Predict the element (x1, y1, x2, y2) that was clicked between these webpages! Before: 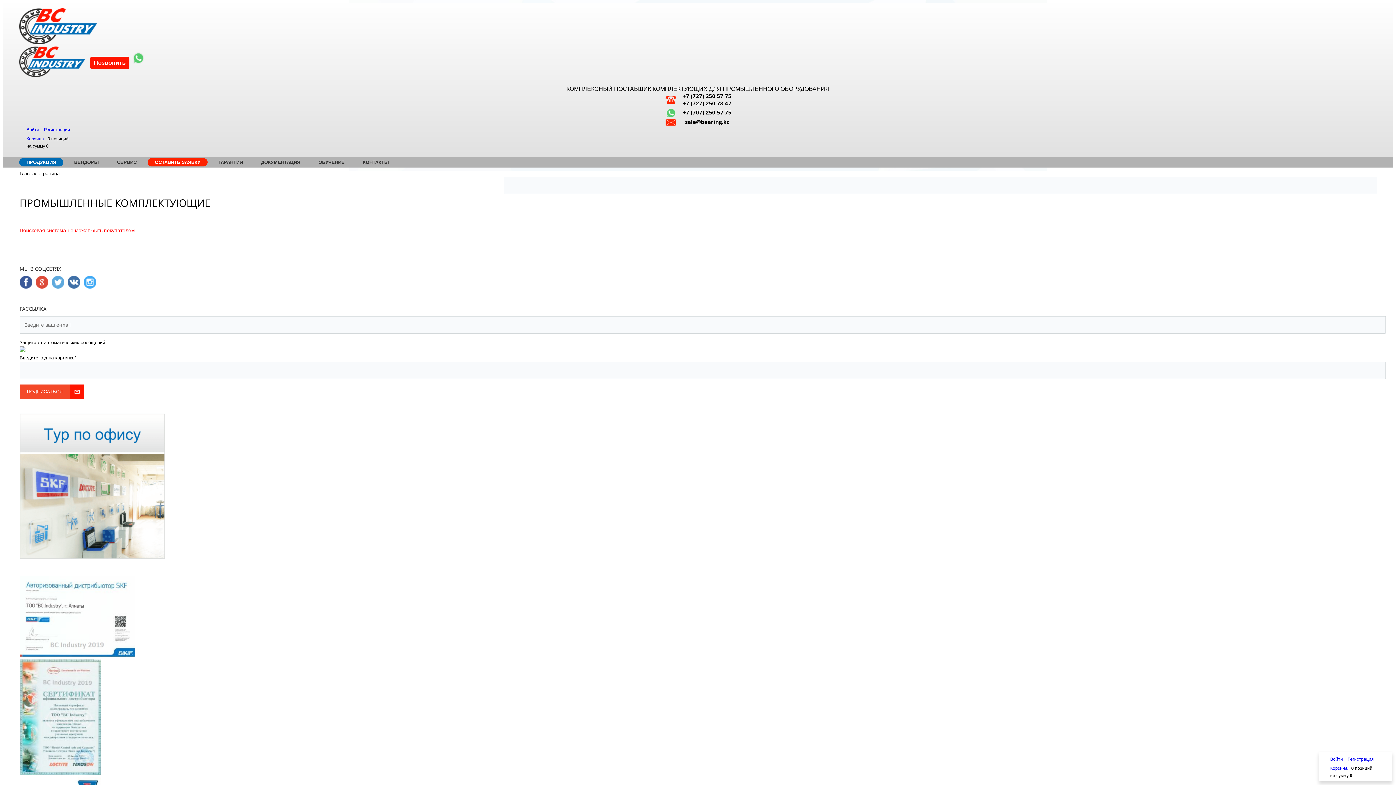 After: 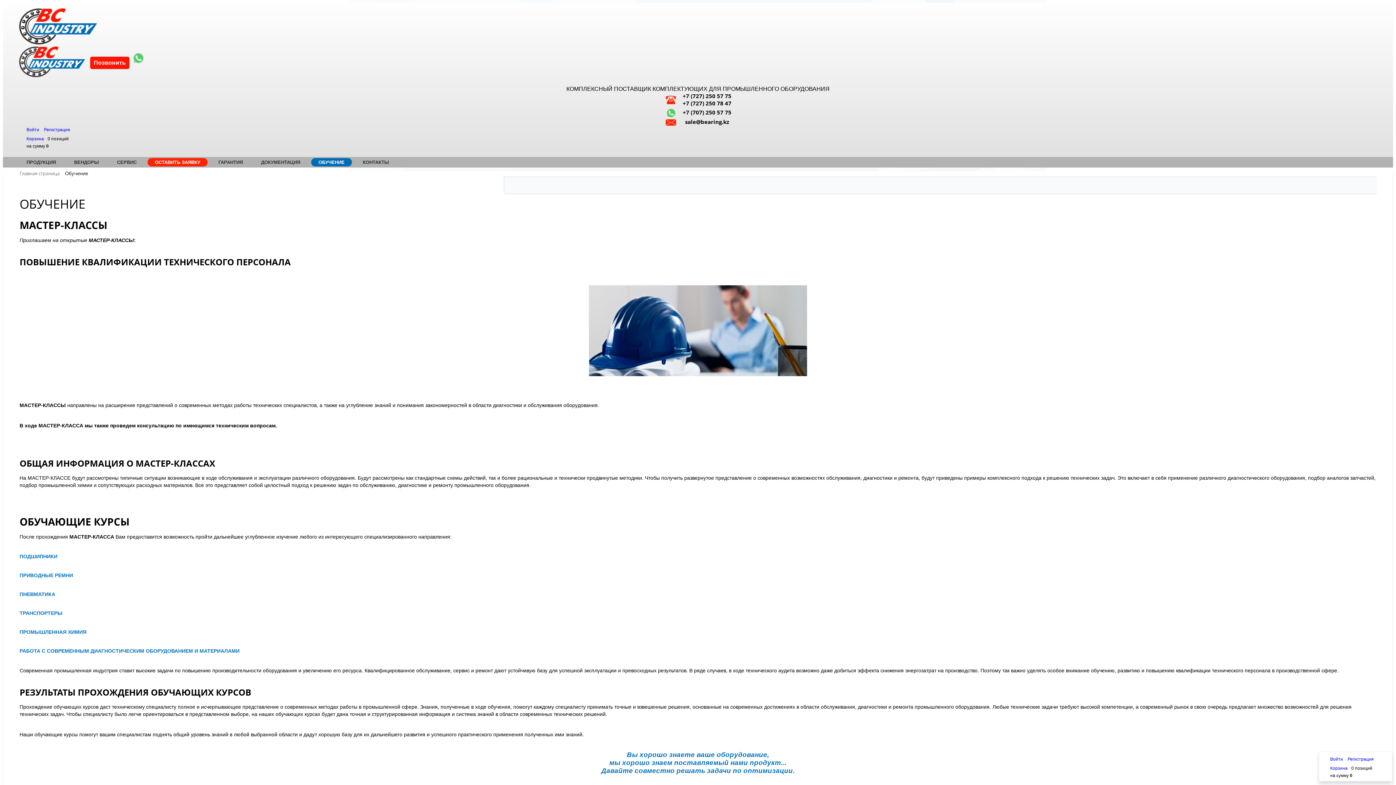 Action: bbox: (311, 157, 352, 167) label: ОБУЧЕНИЕ